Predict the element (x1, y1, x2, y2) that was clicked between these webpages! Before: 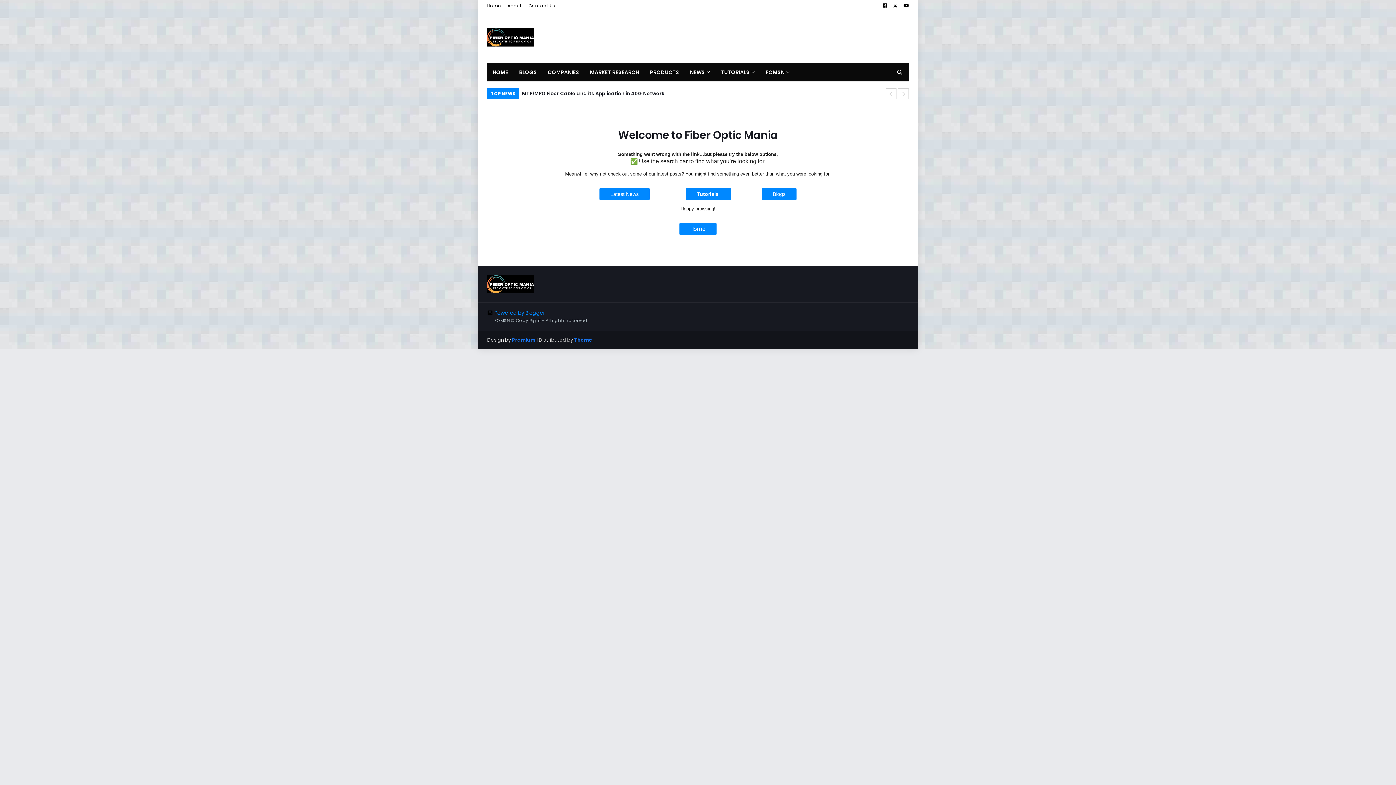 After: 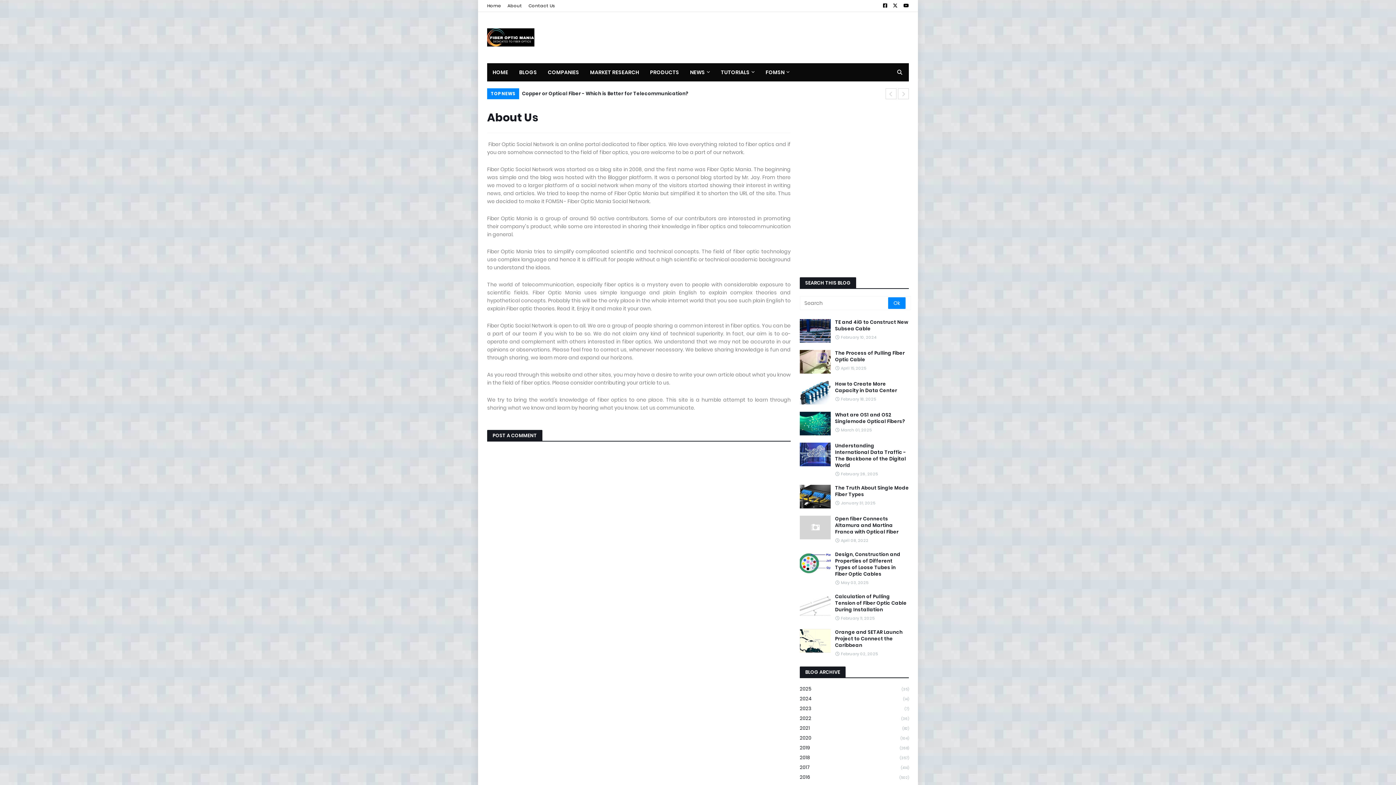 Action: label: About bbox: (507, 0, 522, 11)